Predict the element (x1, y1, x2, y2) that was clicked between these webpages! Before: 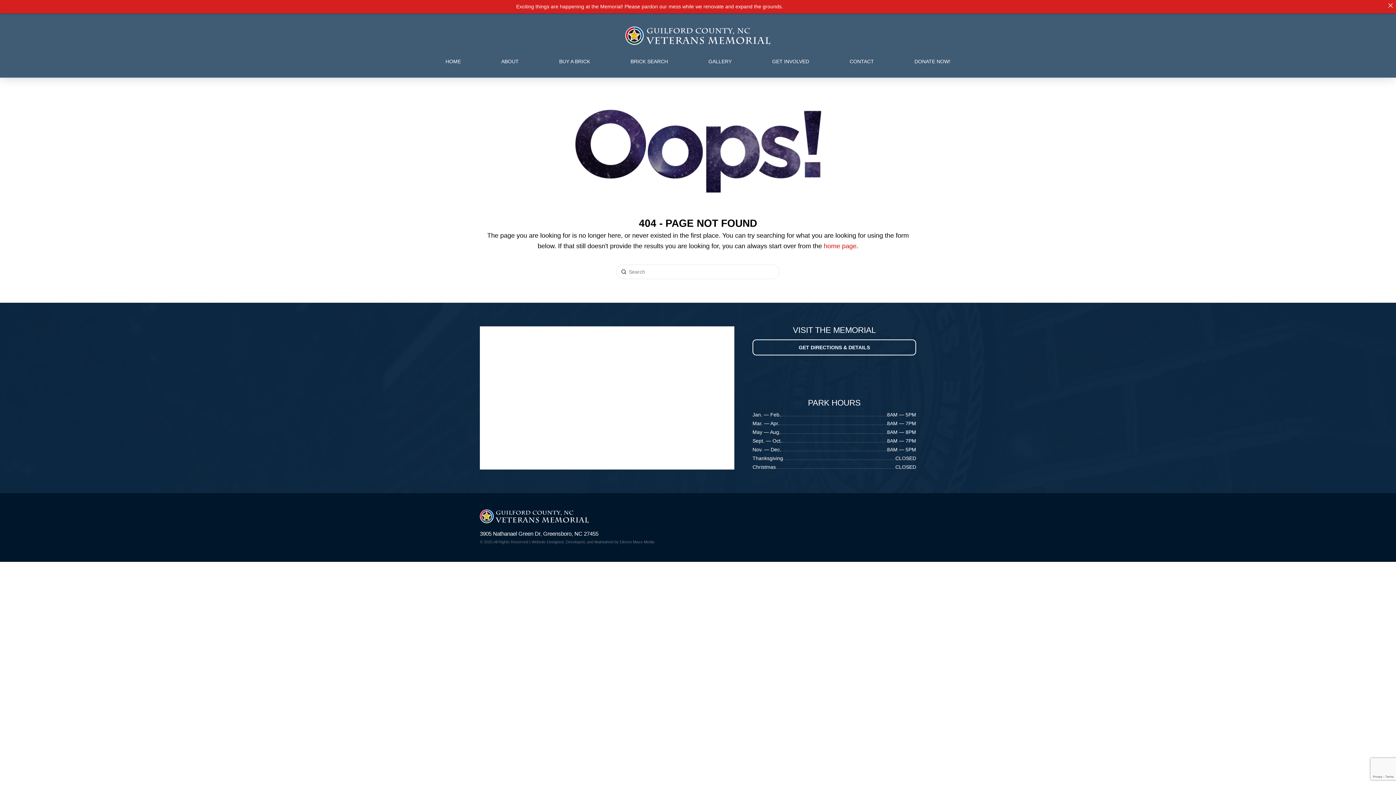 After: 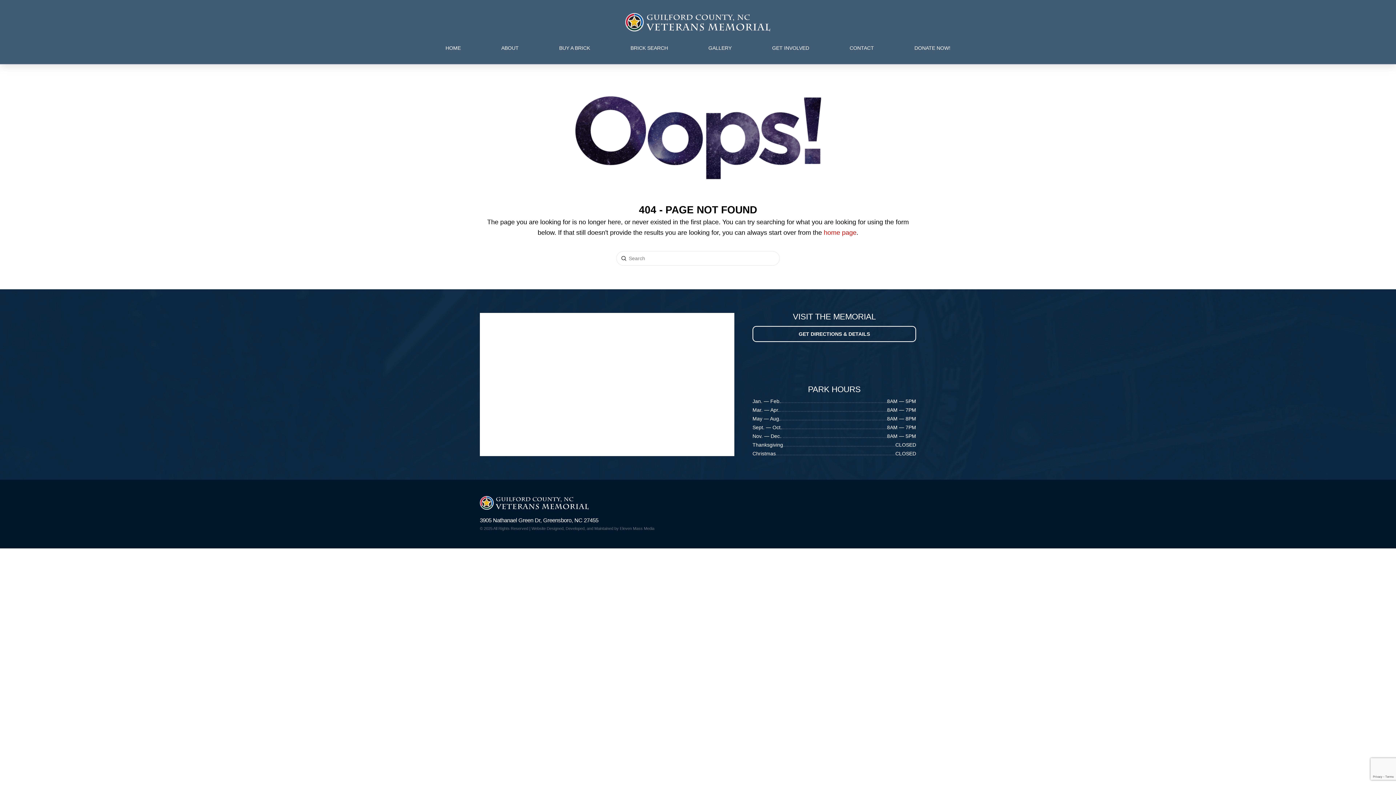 Action: bbox: (1385, 0, 1396, 10)